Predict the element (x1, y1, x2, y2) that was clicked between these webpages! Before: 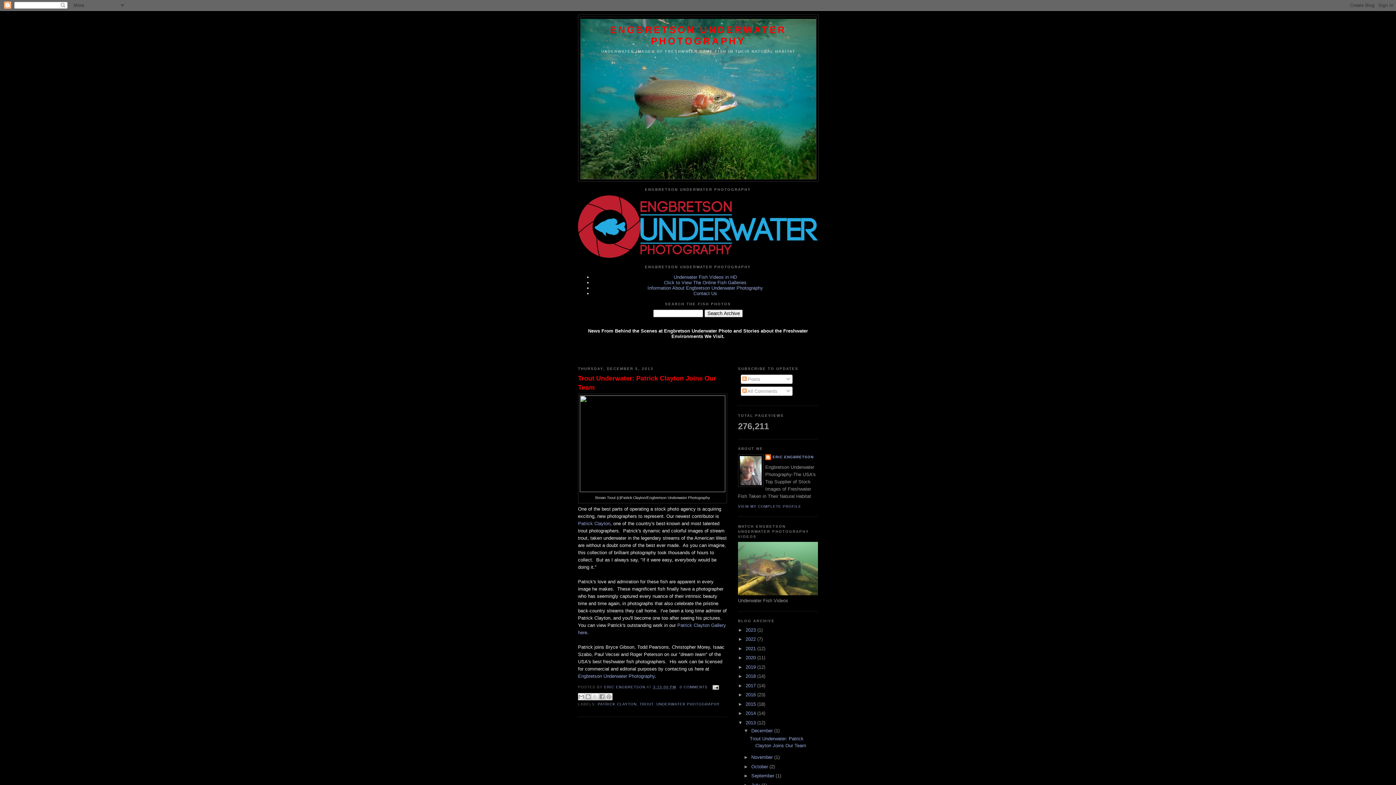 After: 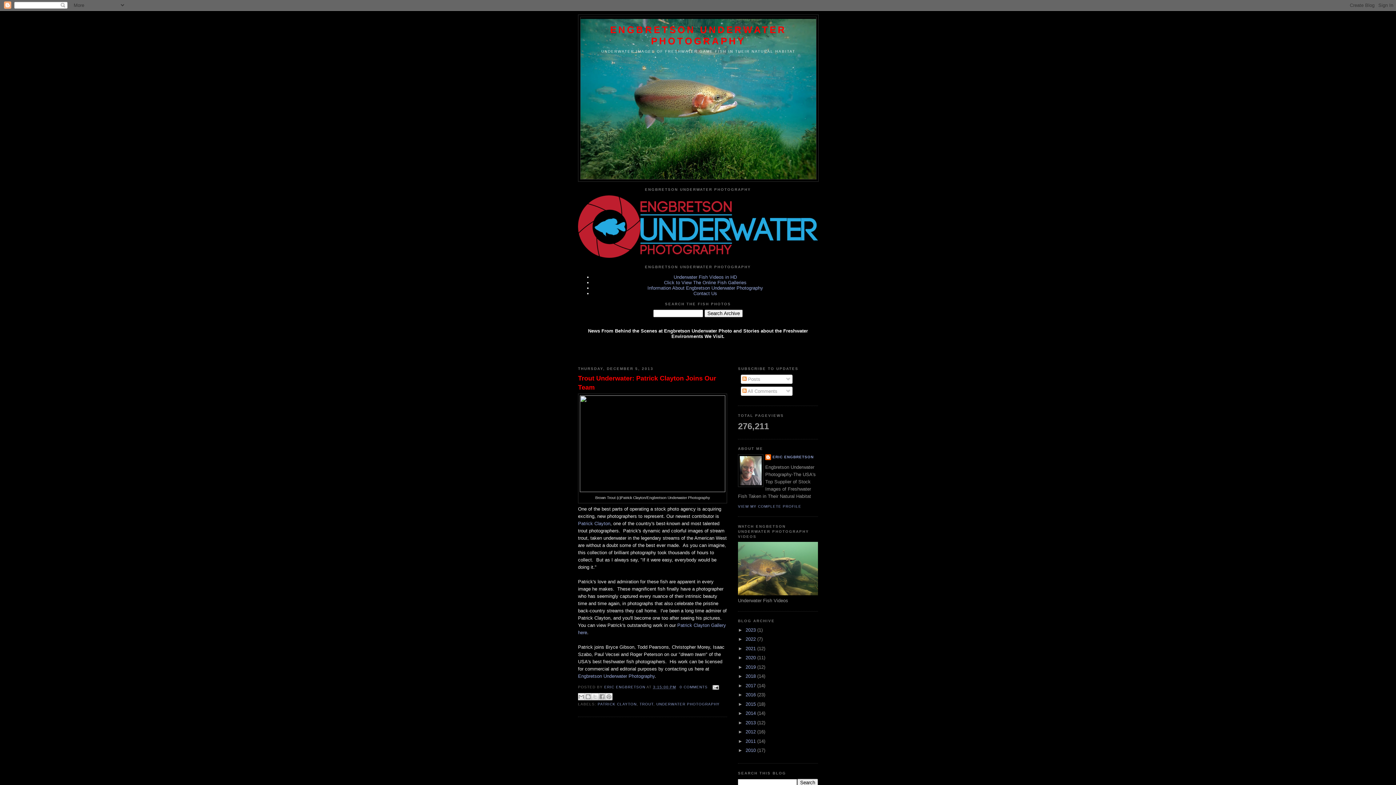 Action: bbox: (738, 720, 745, 725) label: ▼  